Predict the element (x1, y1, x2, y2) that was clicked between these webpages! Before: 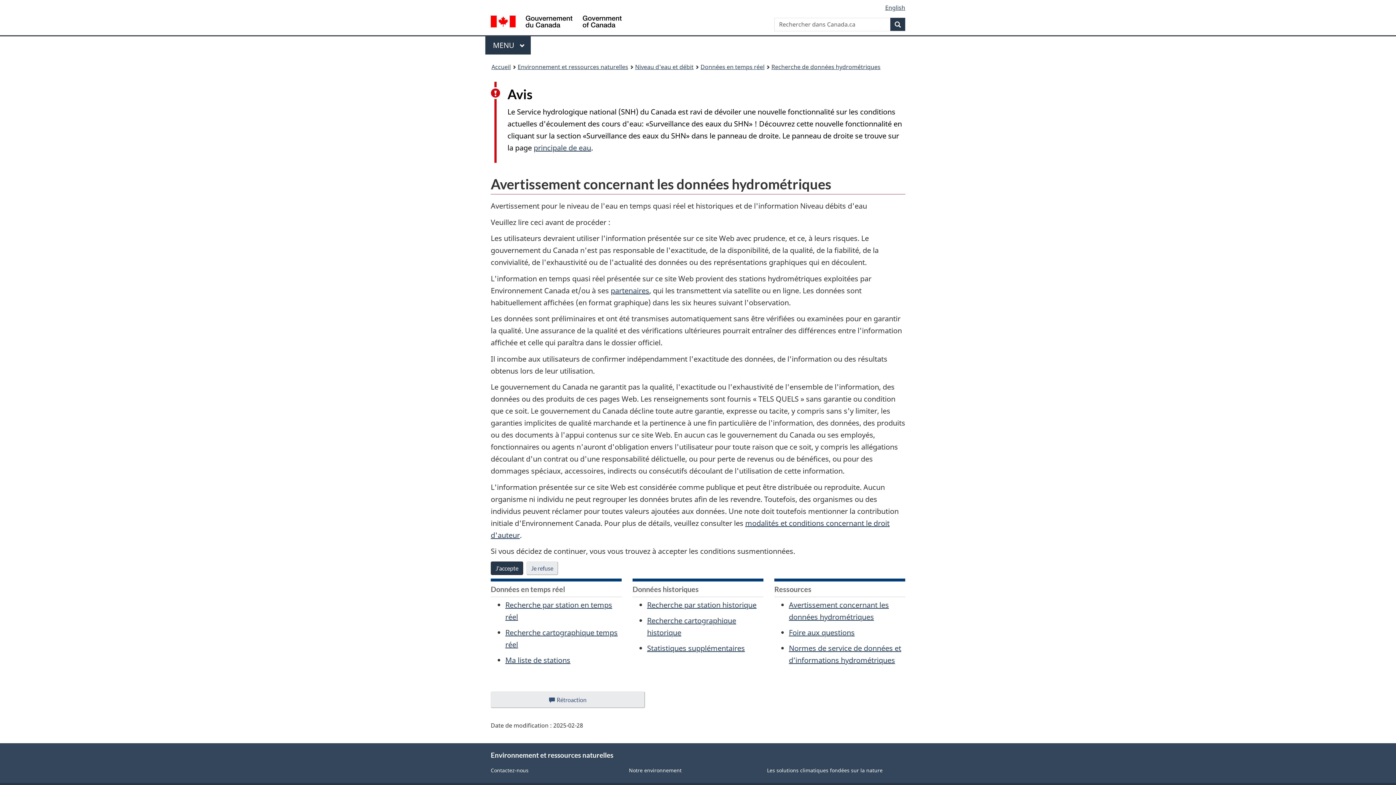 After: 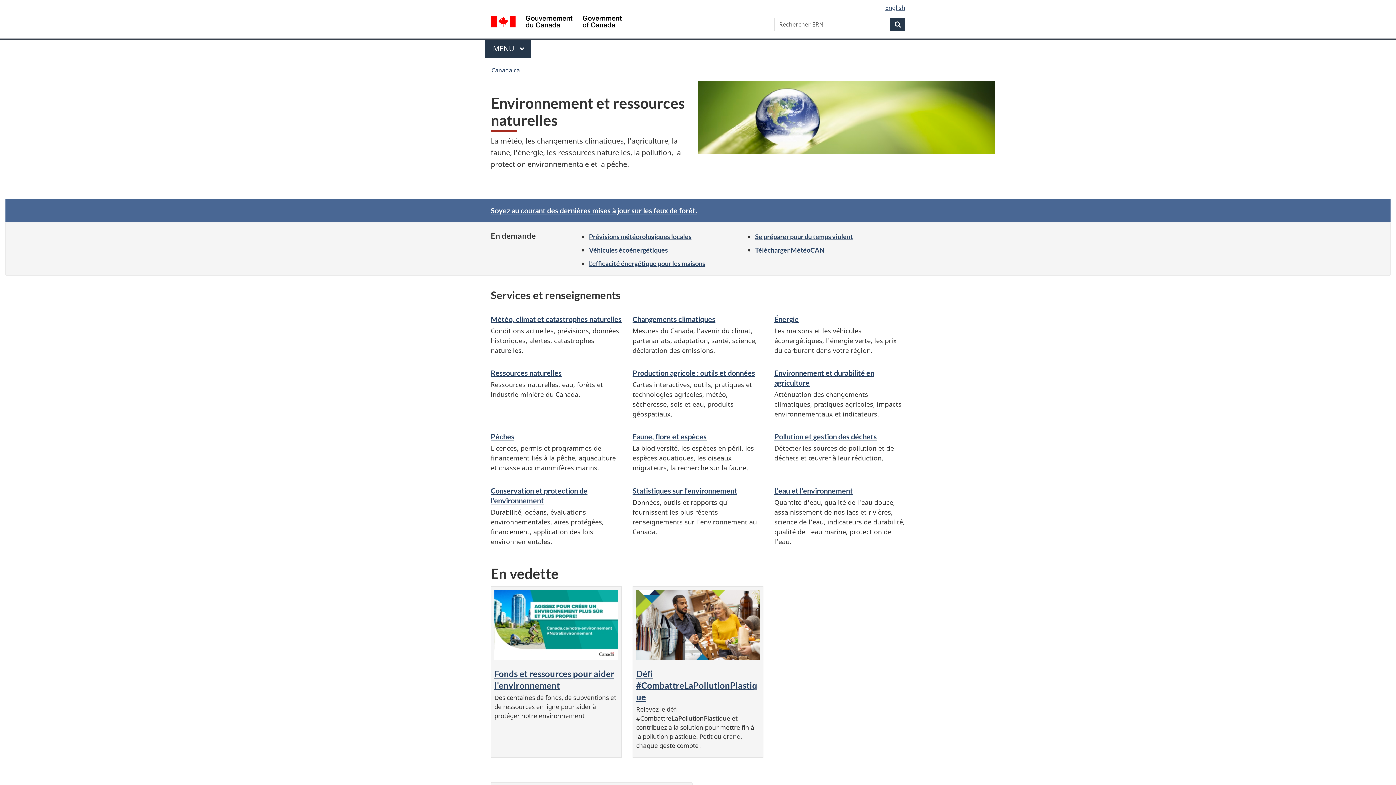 Action: label: Environnement et ressources naturelles bbox: (517, 61, 628, 72)